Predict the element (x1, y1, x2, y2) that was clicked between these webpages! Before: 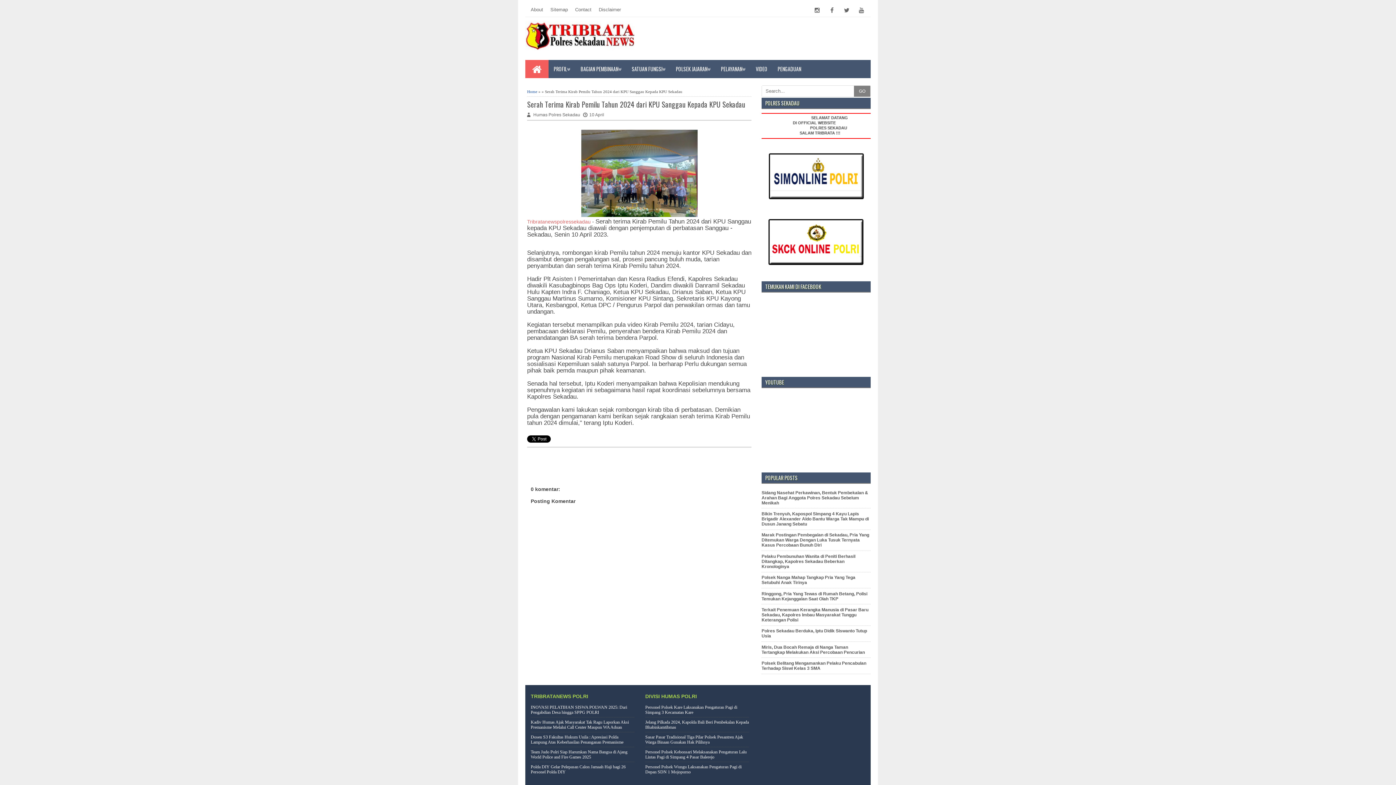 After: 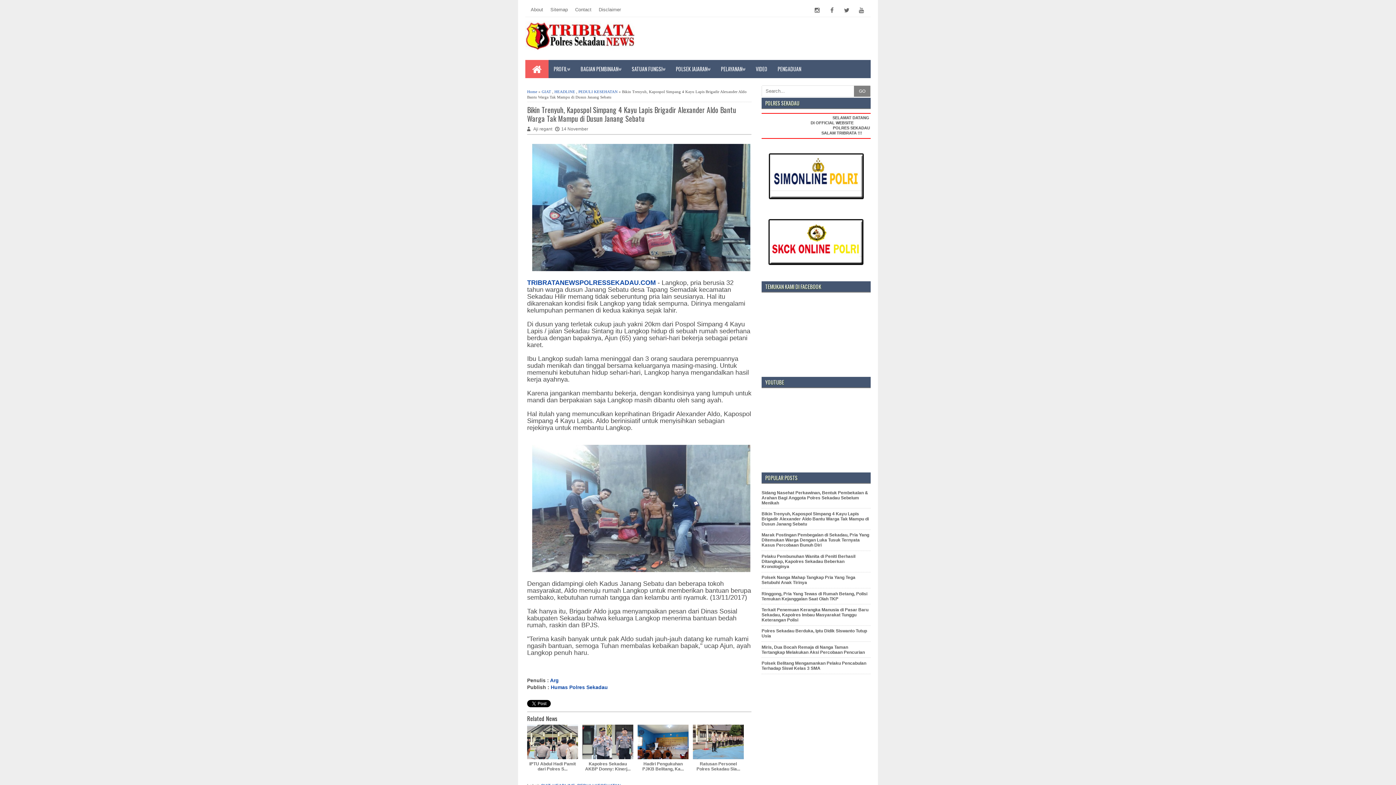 Action: label: Bikin Trenyuh, Kapospol Simpang 4 Kayu Lapis Brigadir Alexander Aldo Bantu Warga Tak Mampu di Dusun Janang Sebatu bbox: (761, 511, 869, 526)